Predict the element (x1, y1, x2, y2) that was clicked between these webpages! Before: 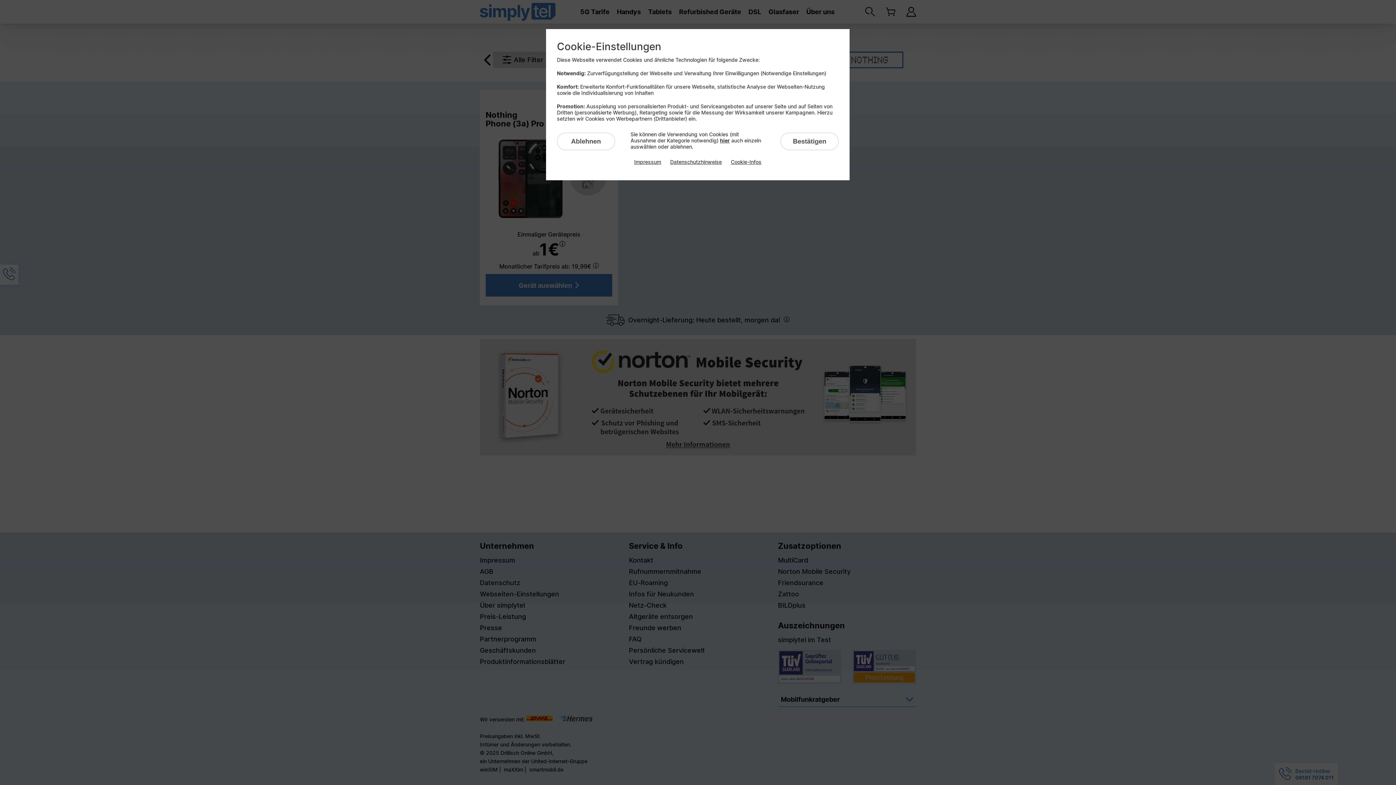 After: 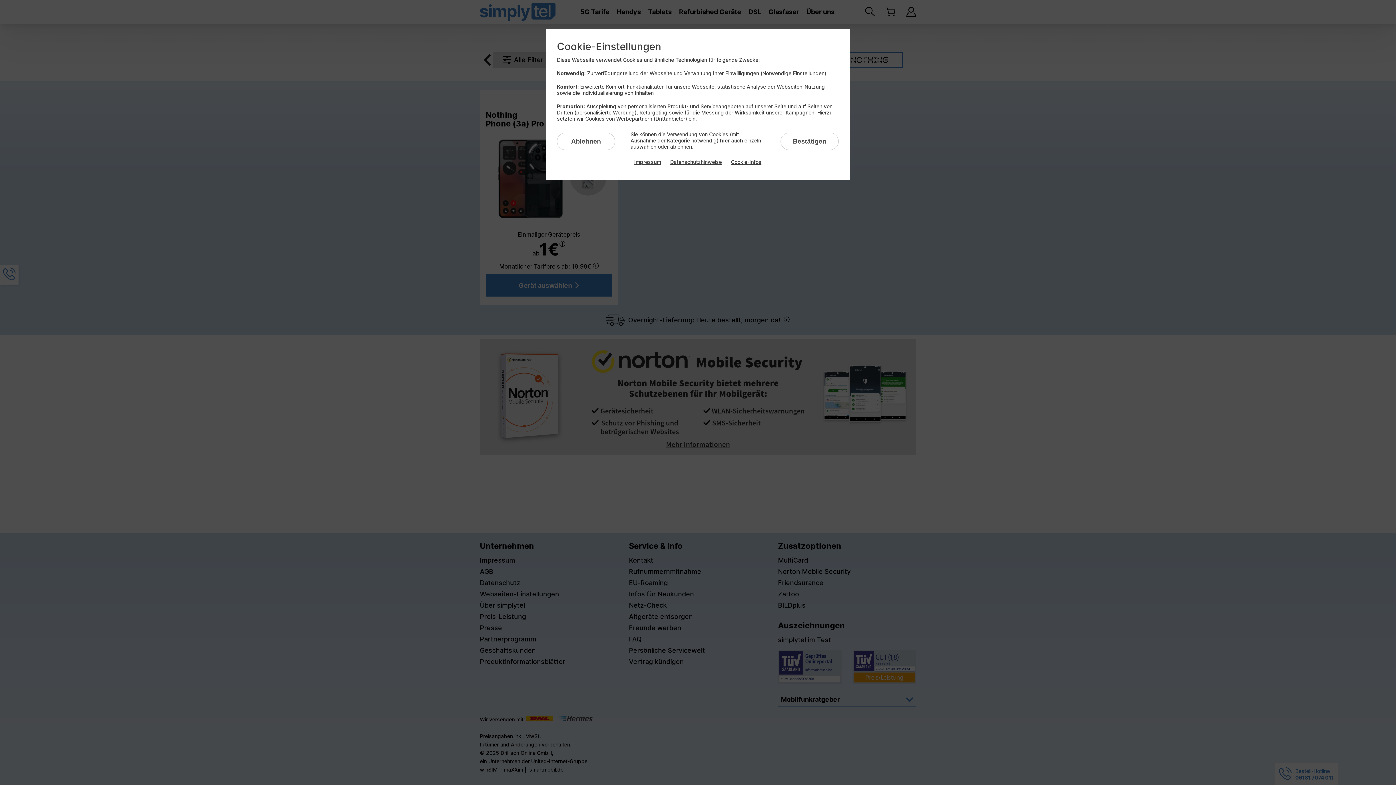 Action: bbox: (634, 158, 661, 165) label: Impressum